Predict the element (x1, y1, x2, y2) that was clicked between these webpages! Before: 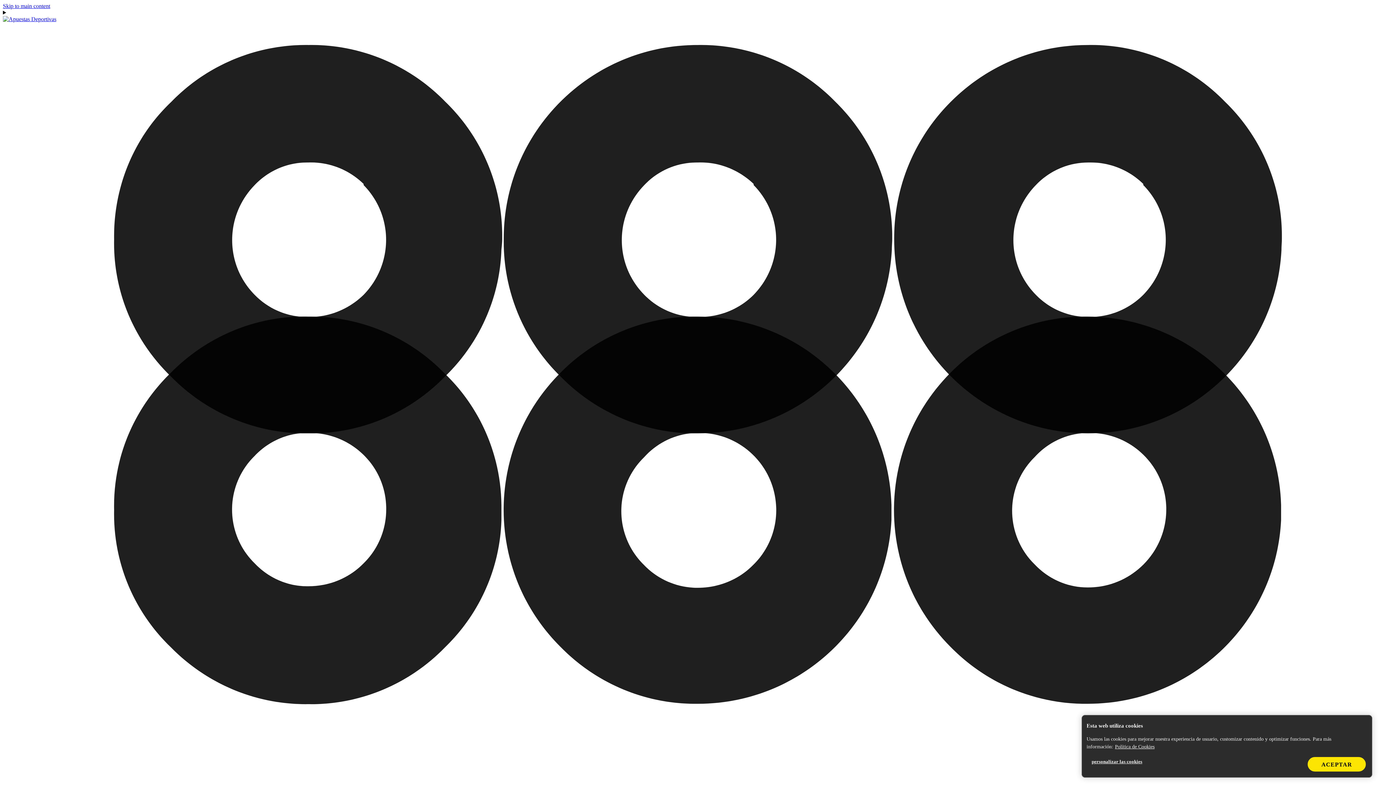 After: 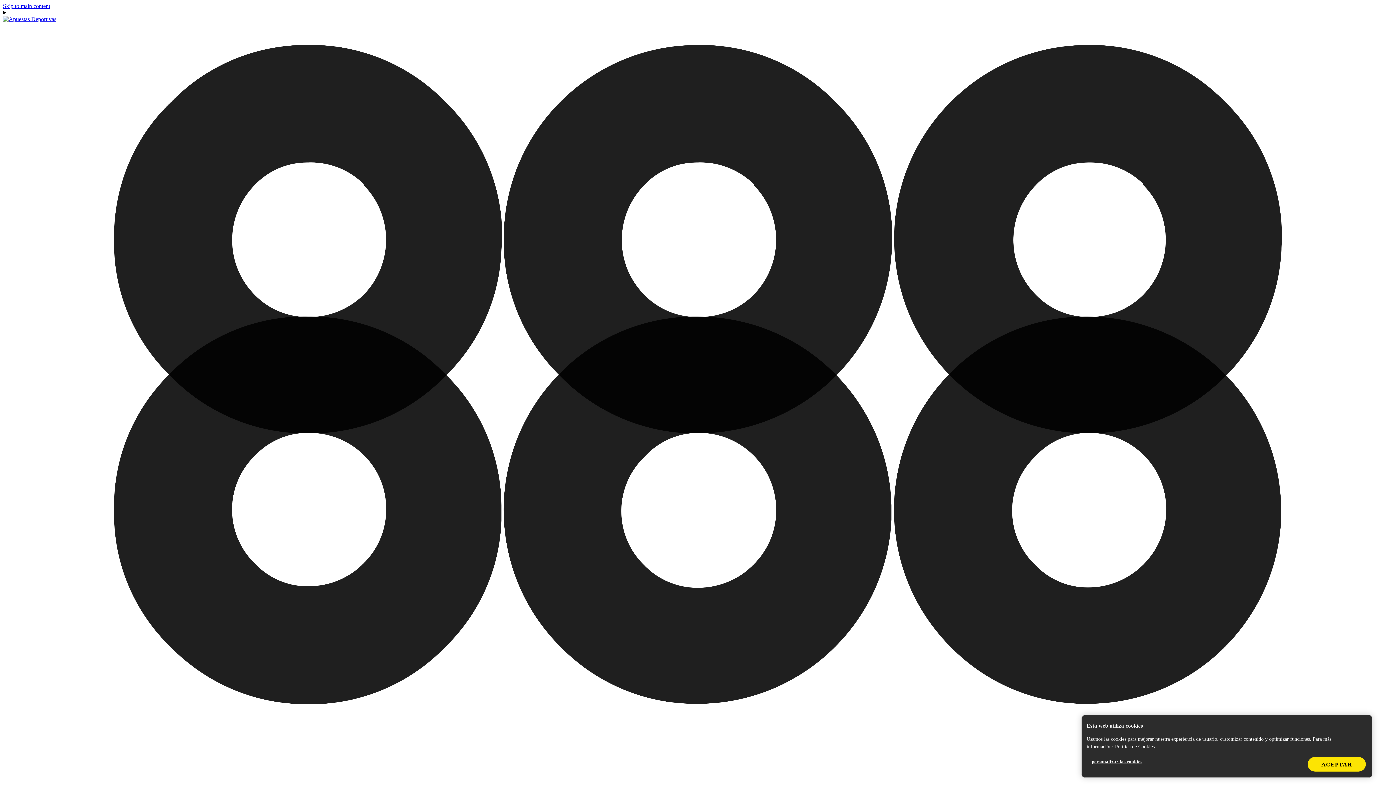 Action: bbox: (1115, 744, 1154, 749) label: Más información sobre su privacidad, se abre en una nueva pestaña